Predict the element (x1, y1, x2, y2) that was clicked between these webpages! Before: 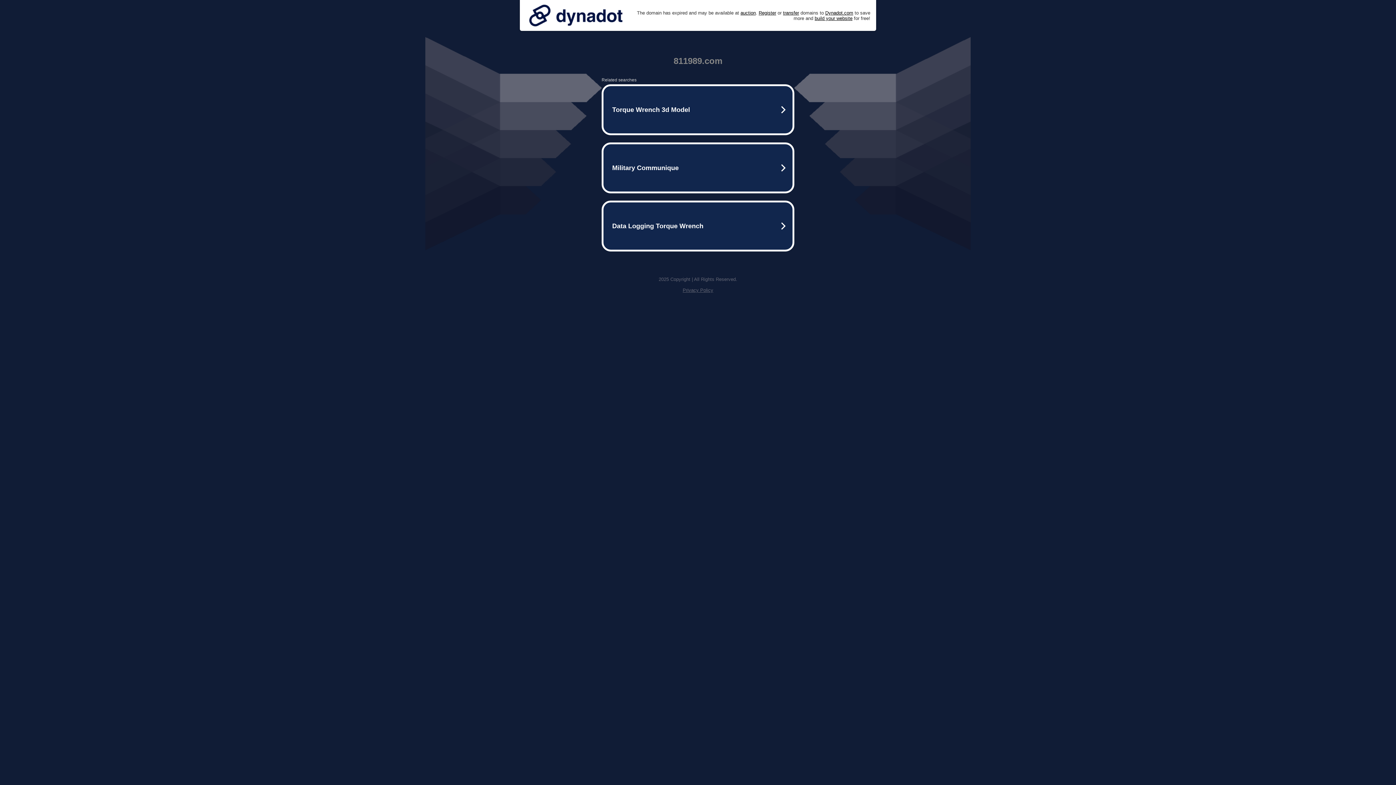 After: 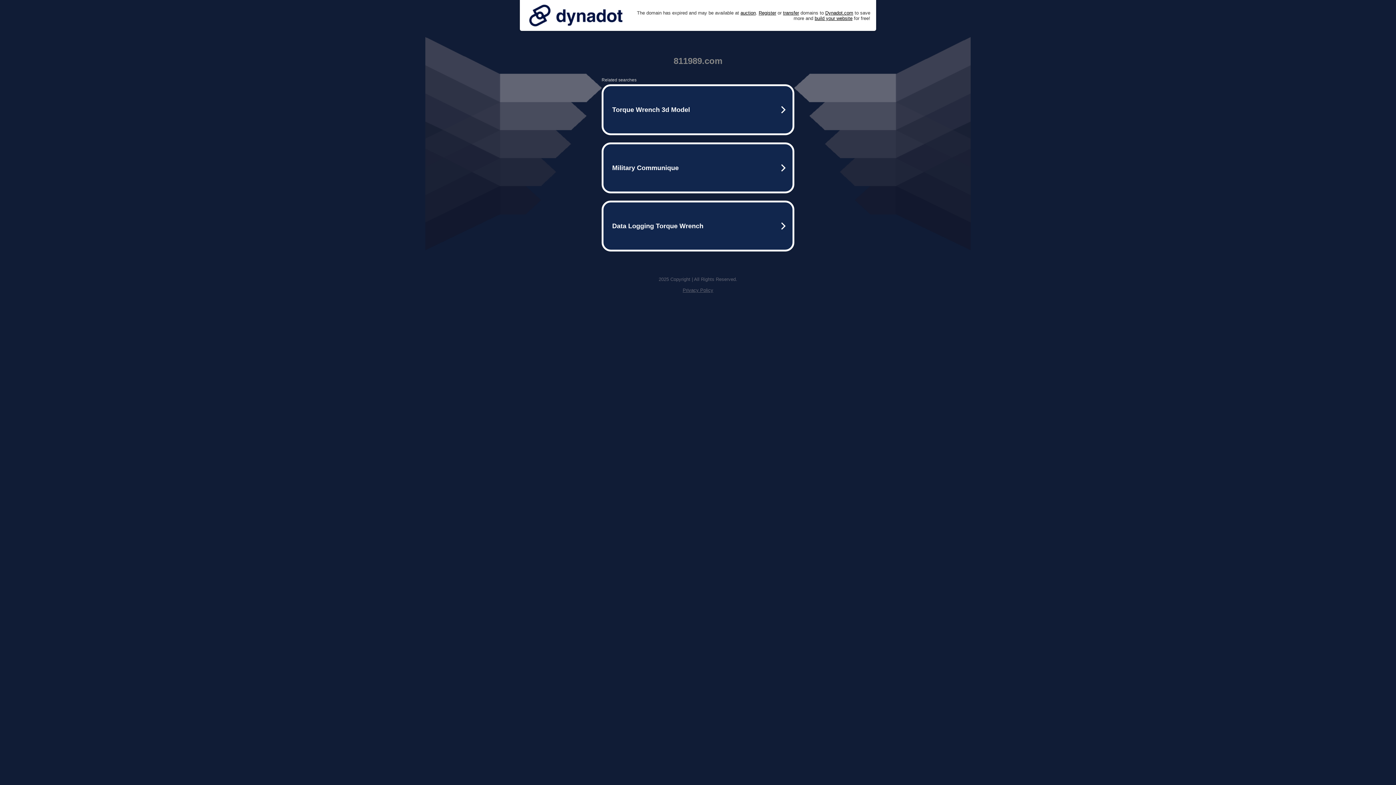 Action: bbox: (525, 0, 626, 30)